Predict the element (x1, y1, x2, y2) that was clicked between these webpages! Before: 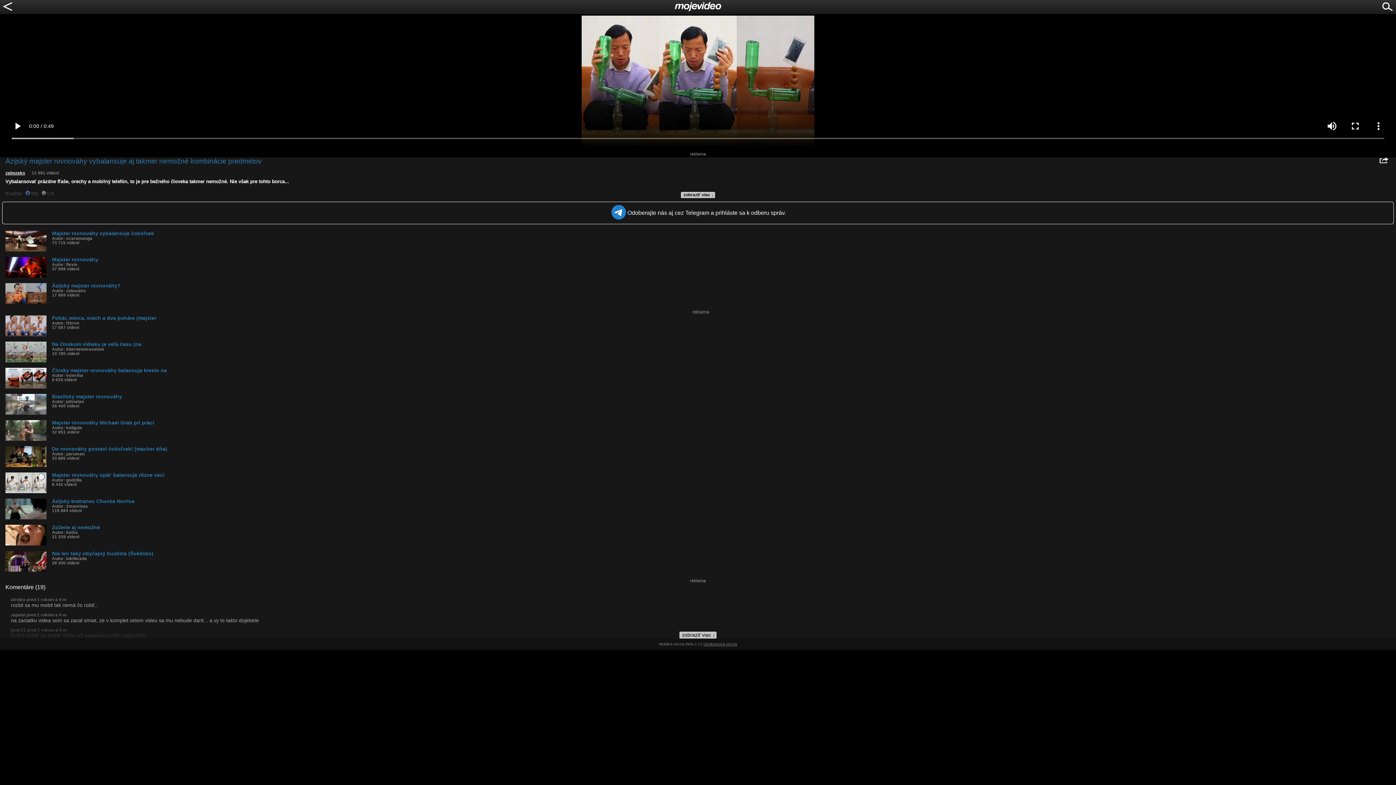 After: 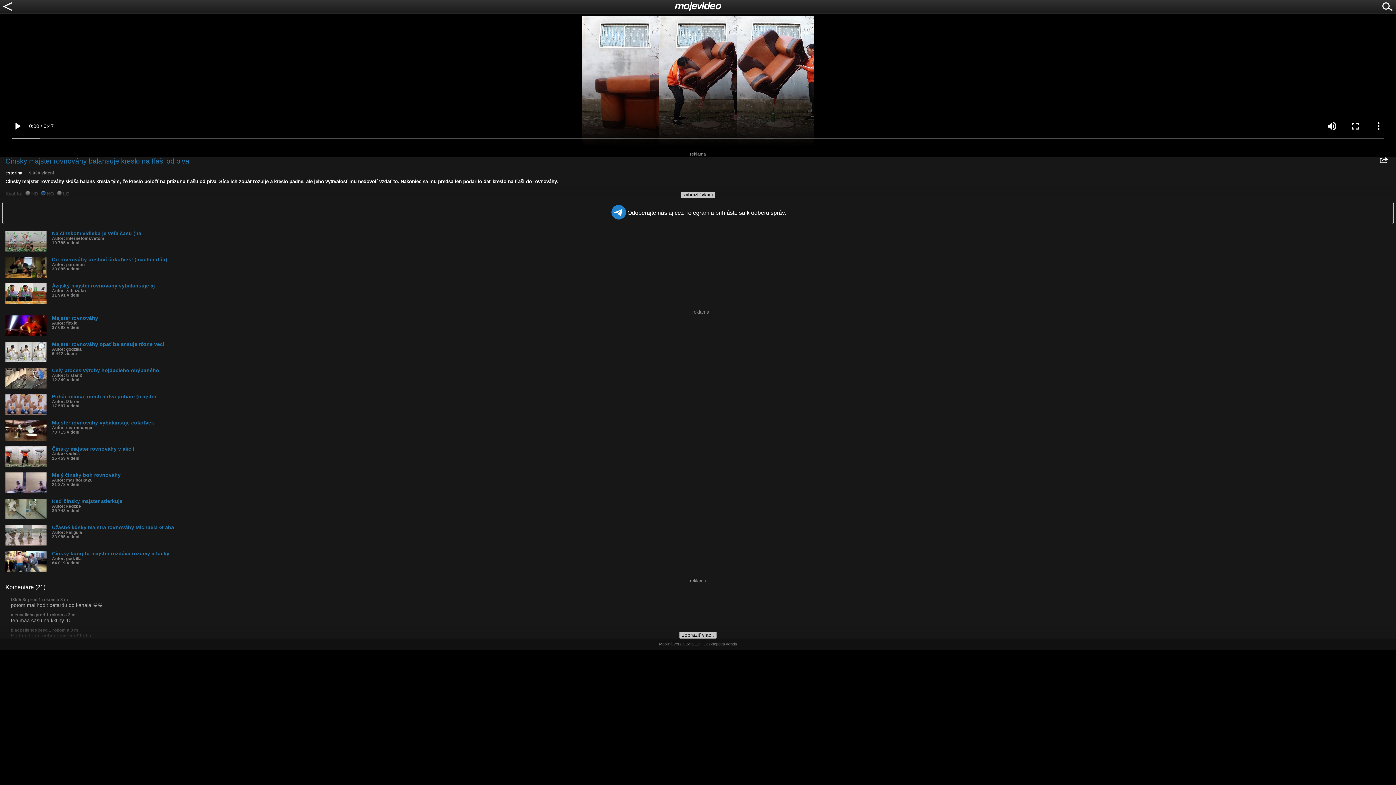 Action: label: Čínsky majster rovnováhy balansuje kreslo na
Autor: esterina
9 939 videní bbox: (5, 368, 1396, 382)